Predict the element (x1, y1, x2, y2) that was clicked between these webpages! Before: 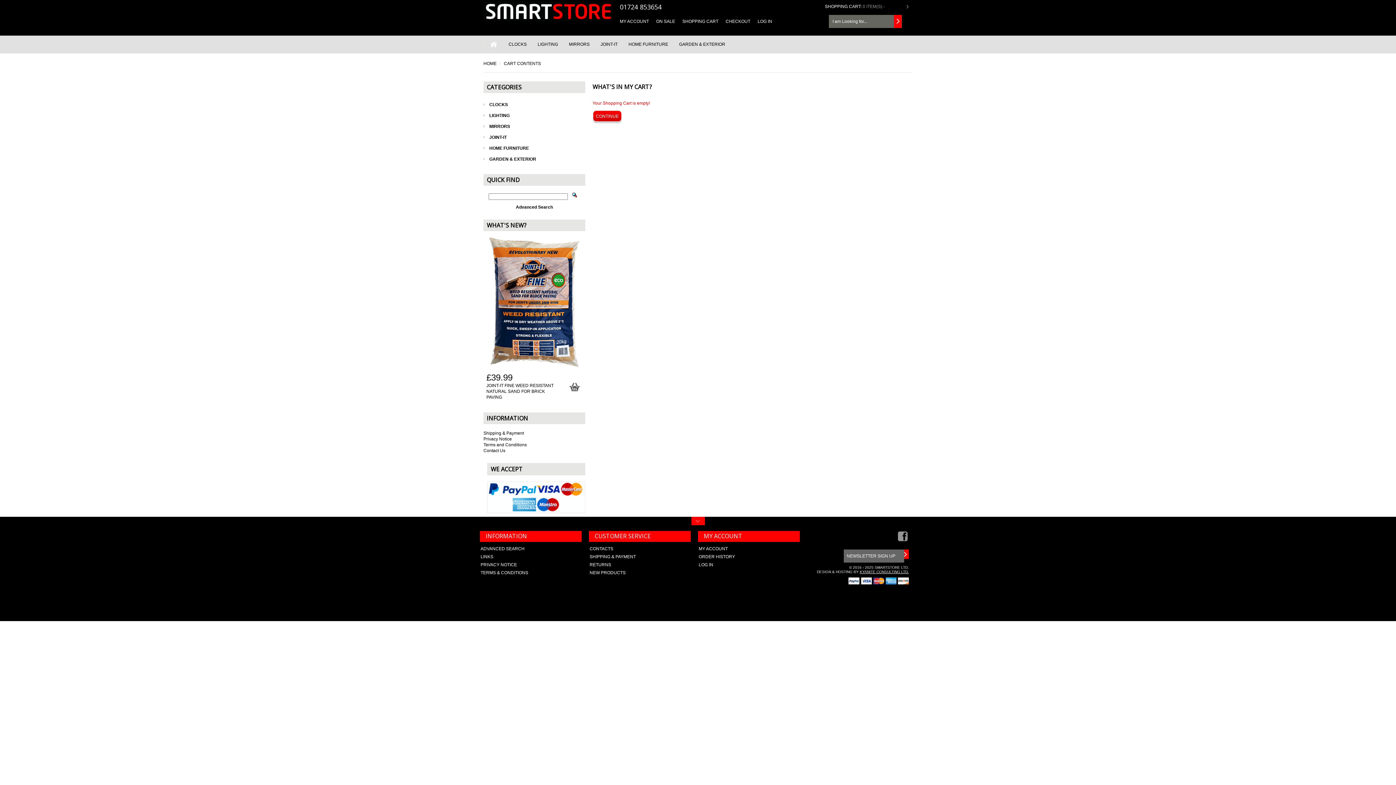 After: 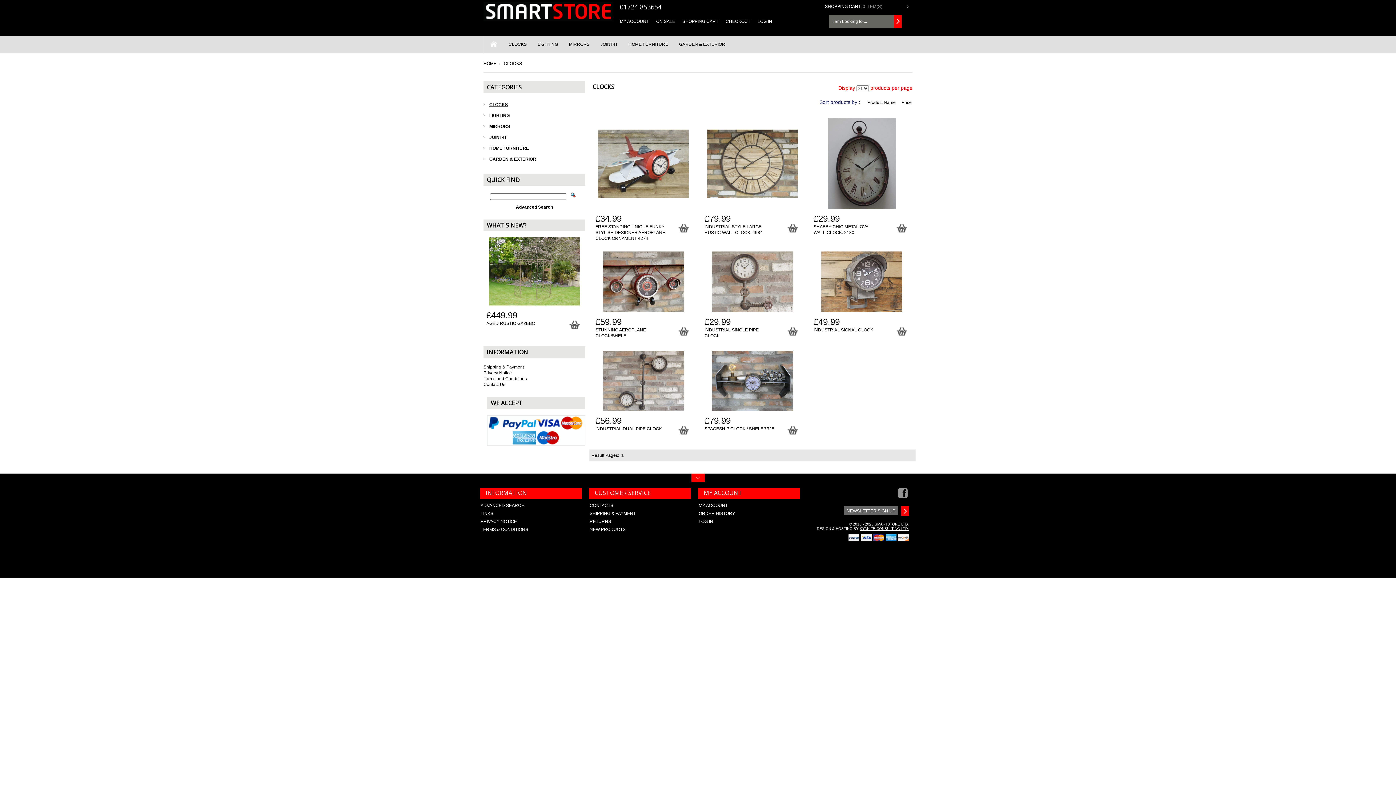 Action: label: CLOCKS bbox: (503, 35, 532, 53)